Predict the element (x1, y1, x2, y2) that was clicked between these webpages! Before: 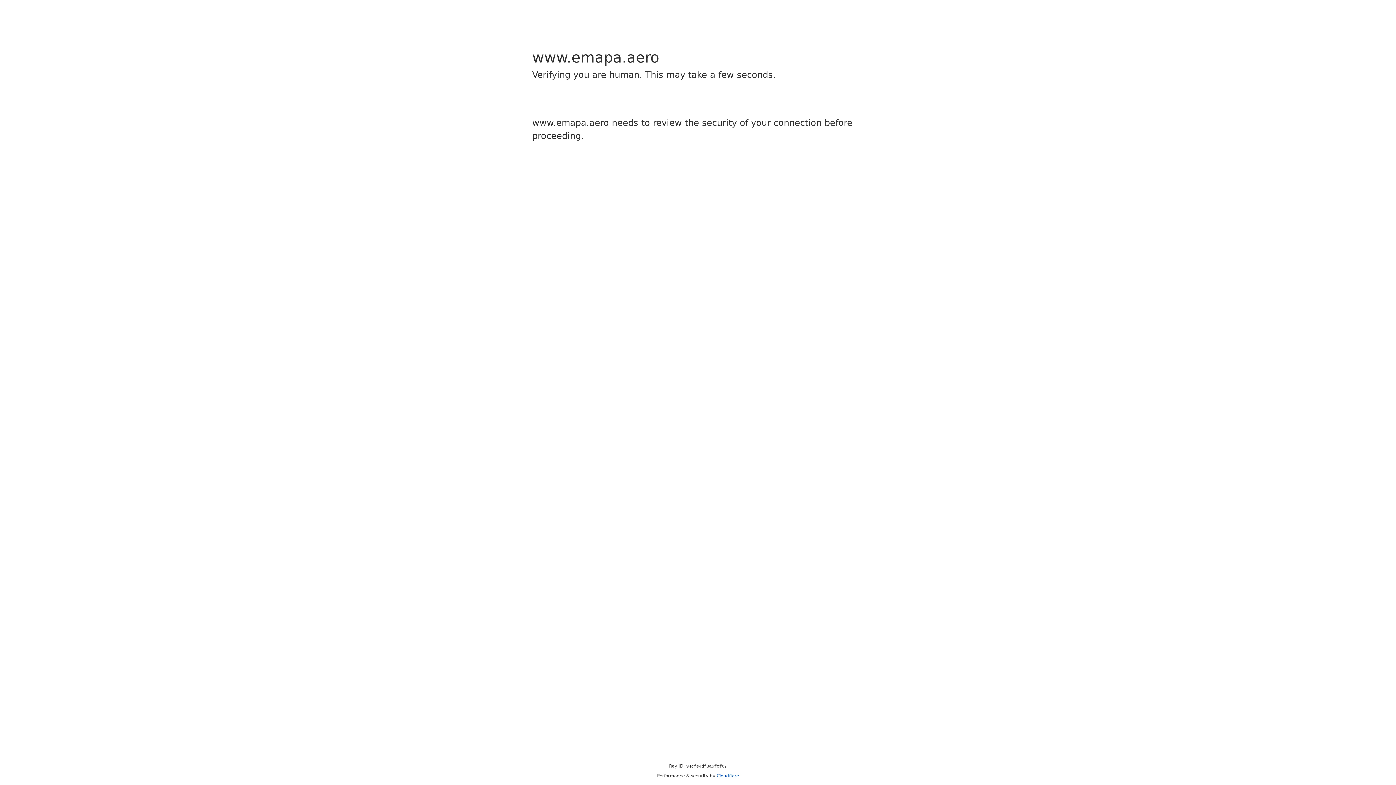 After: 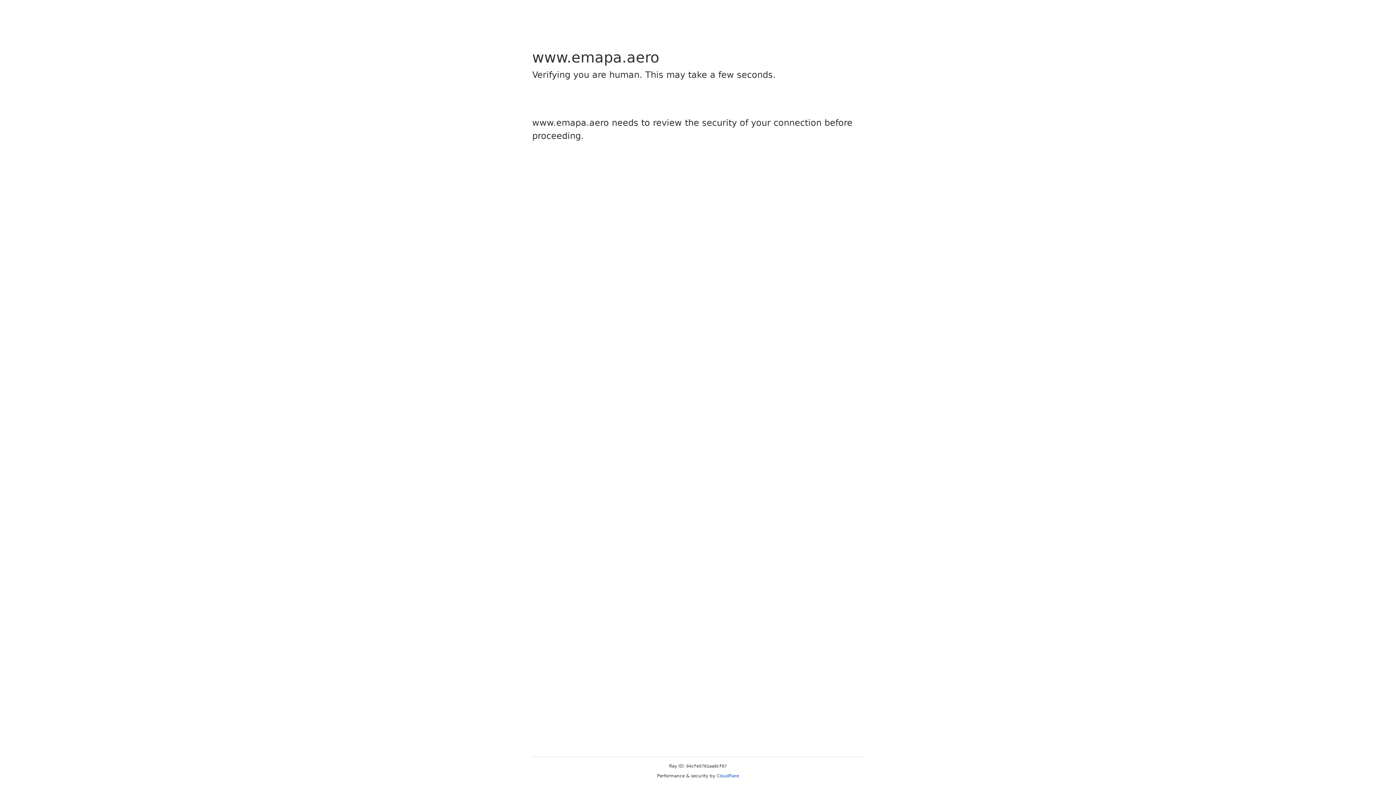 Action: label: Cloudflare bbox: (716, 773, 739, 778)